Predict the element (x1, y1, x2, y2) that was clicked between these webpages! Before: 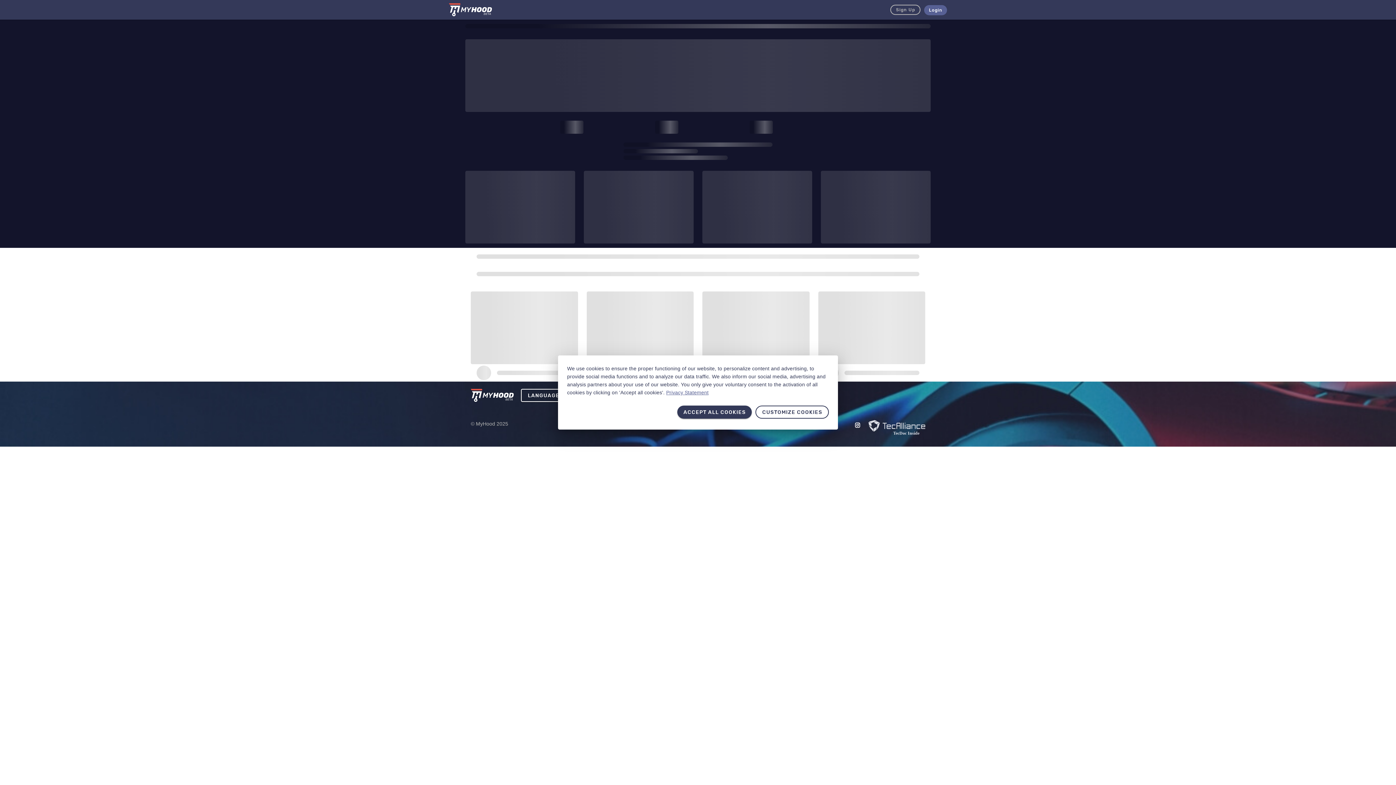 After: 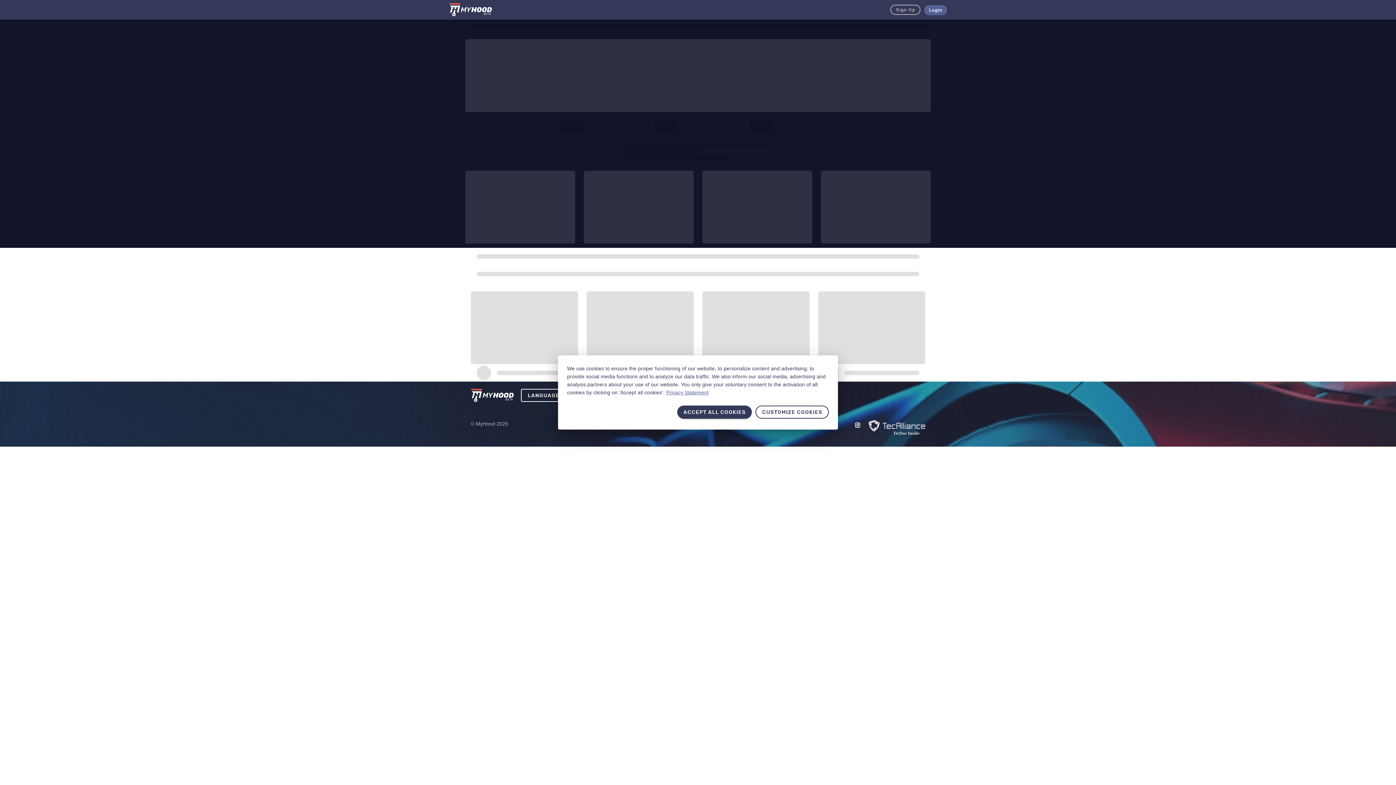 Action: bbox: (868, 420, 925, 436)